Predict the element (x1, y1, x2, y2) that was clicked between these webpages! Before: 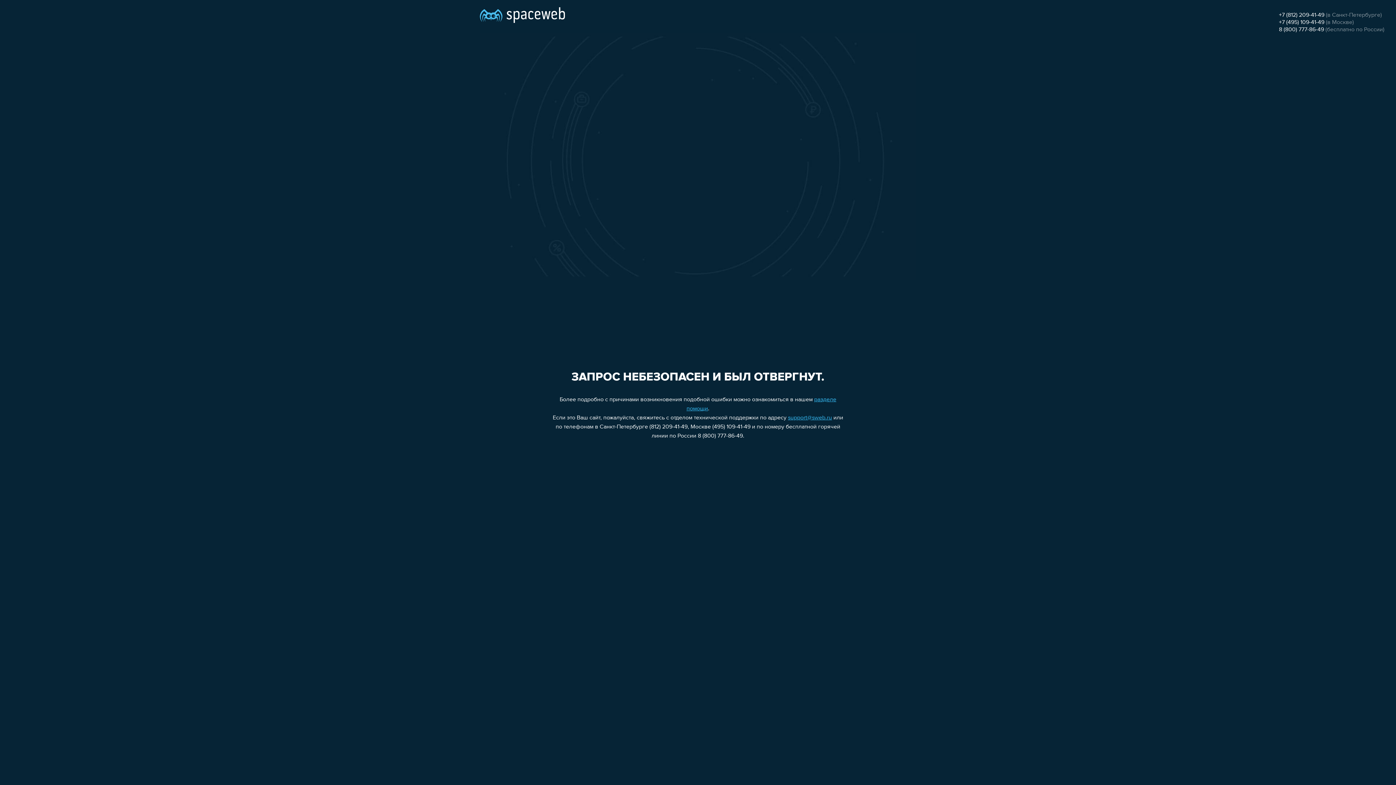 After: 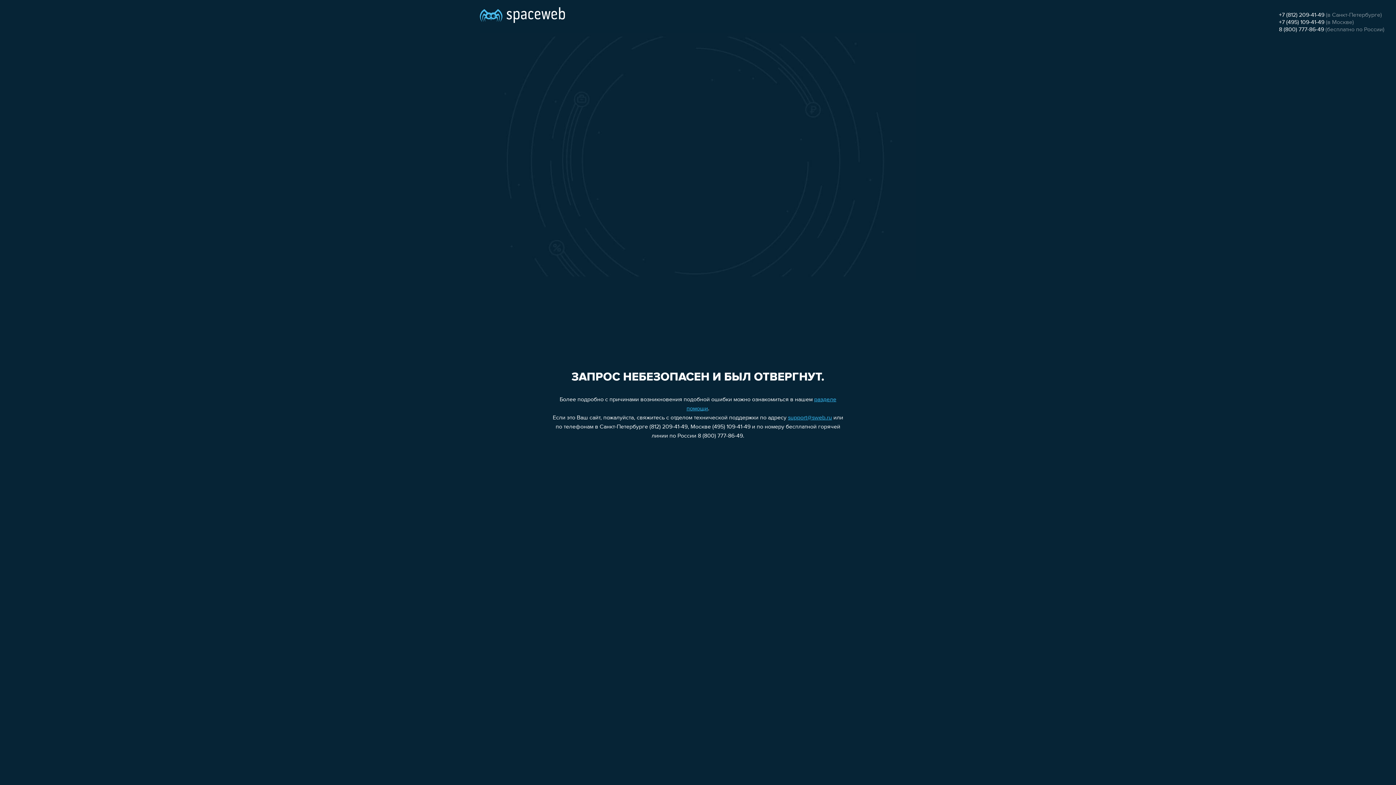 Action: label: +7 (812) 209-41-49 bbox: (1279, 12, 1324, 18)